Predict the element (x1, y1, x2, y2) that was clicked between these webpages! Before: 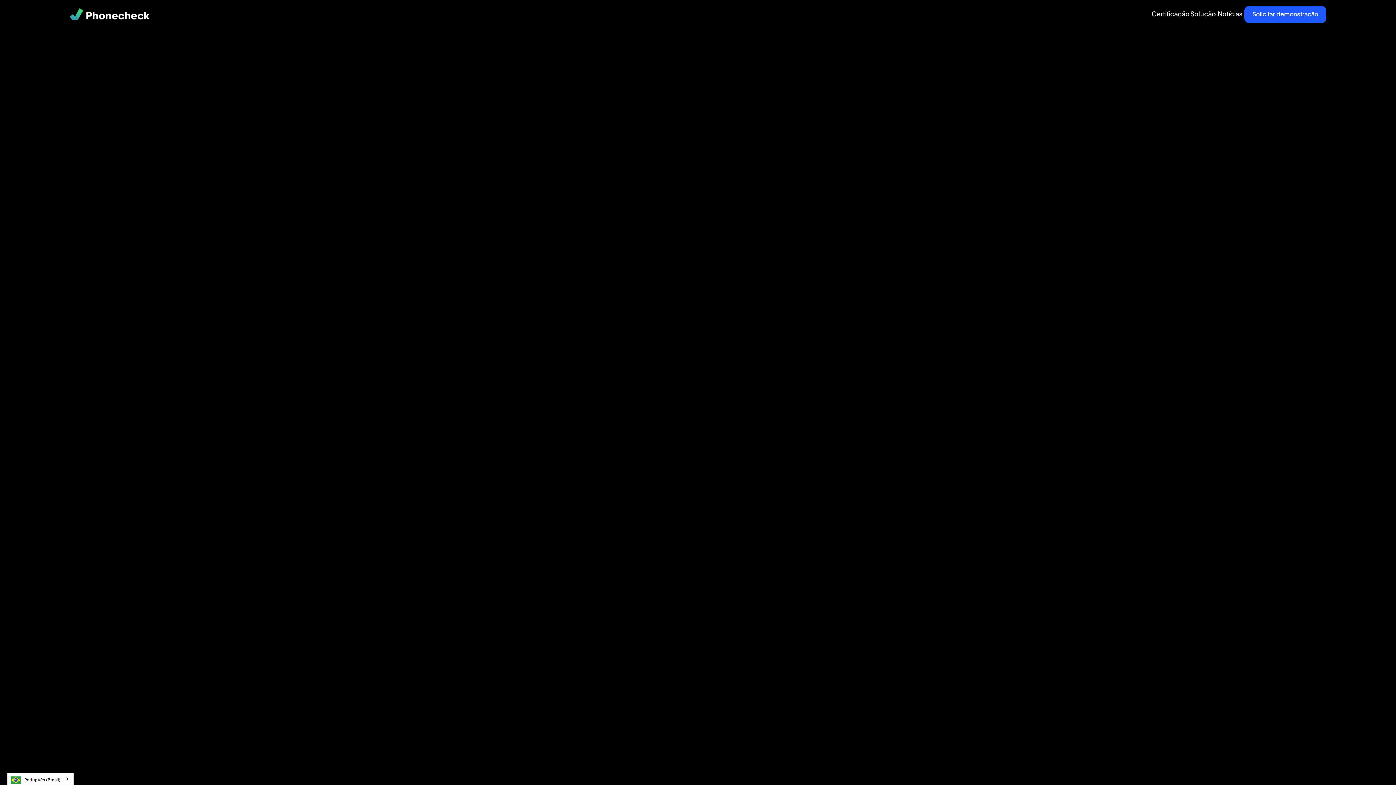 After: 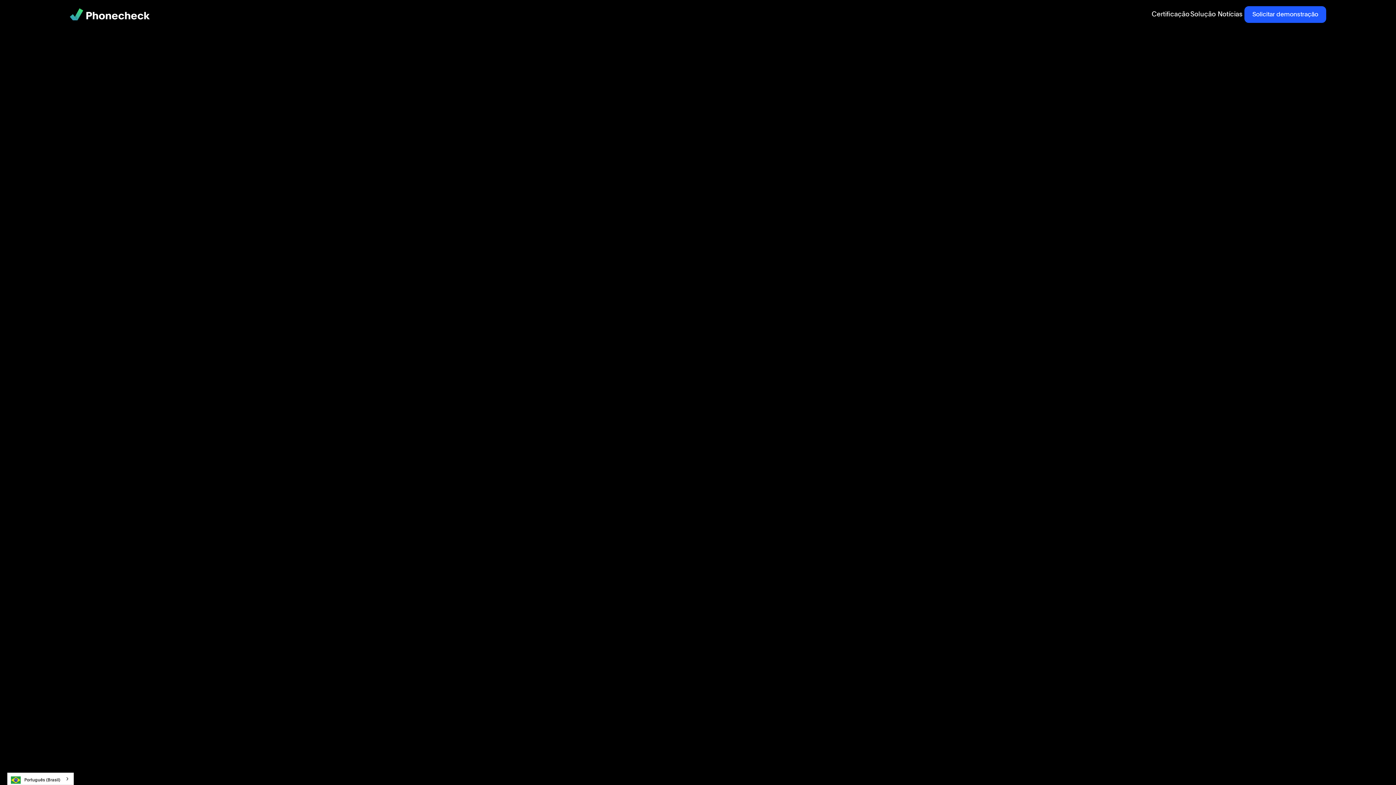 Action: bbox: (1190, 10, 1216, 18) label: Solução